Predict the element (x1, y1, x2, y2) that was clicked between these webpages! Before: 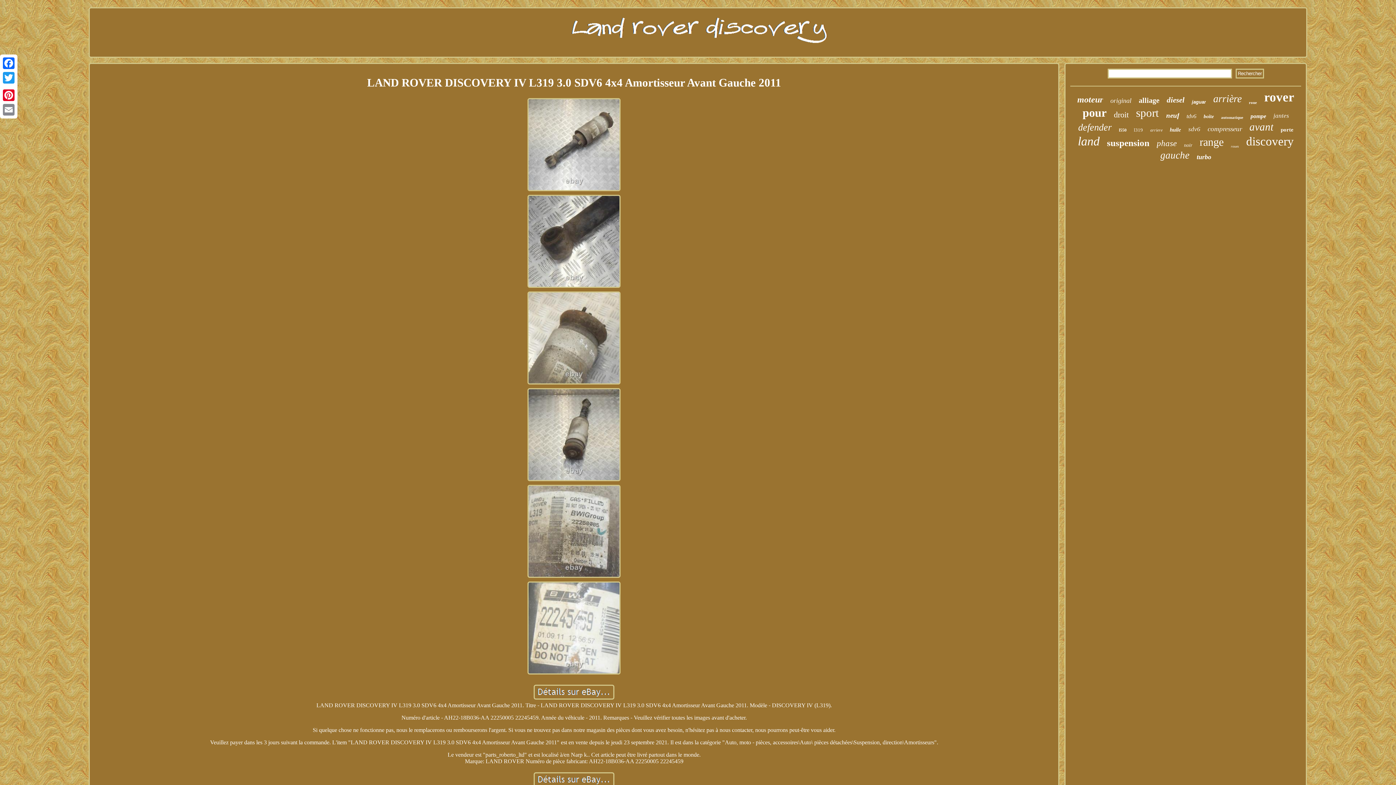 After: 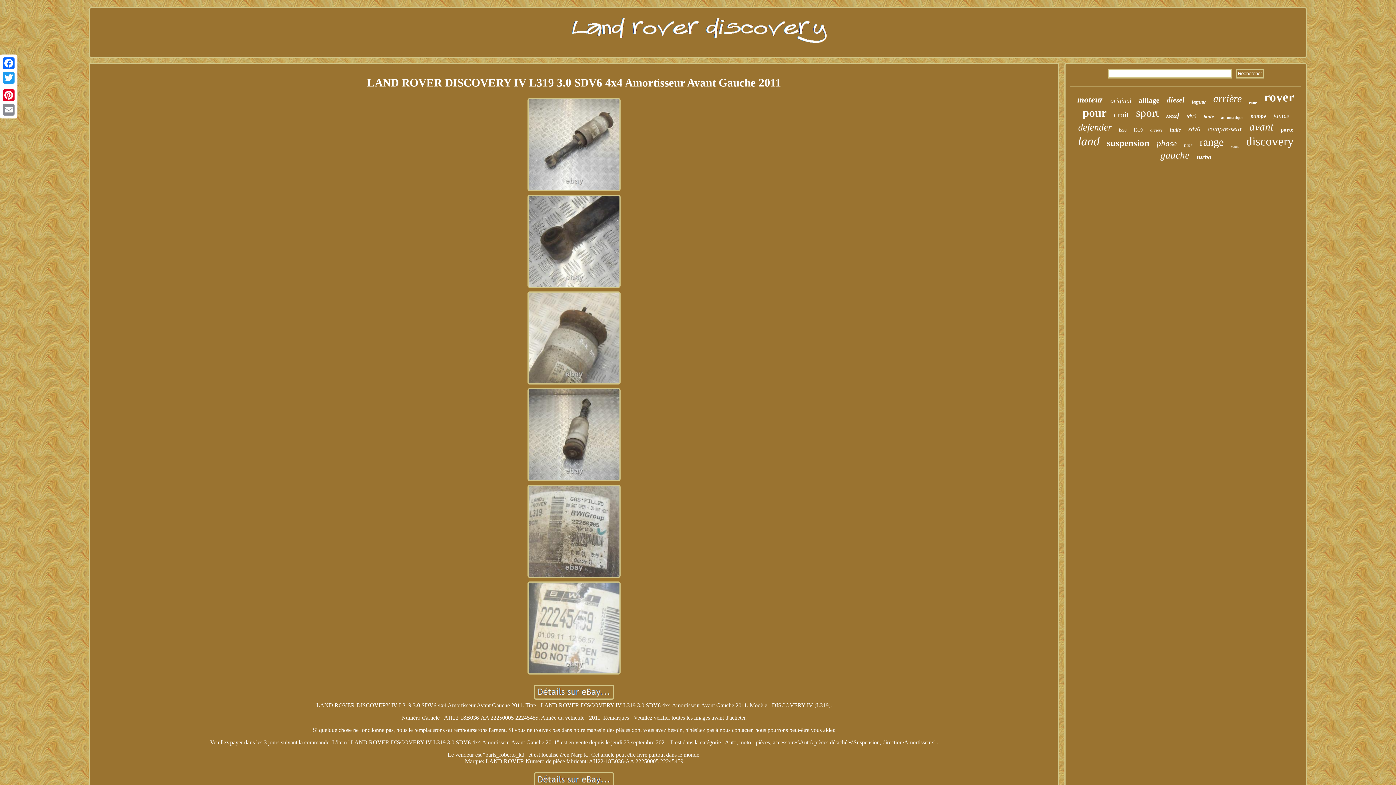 Action: bbox: (1, 85, 16, 88)